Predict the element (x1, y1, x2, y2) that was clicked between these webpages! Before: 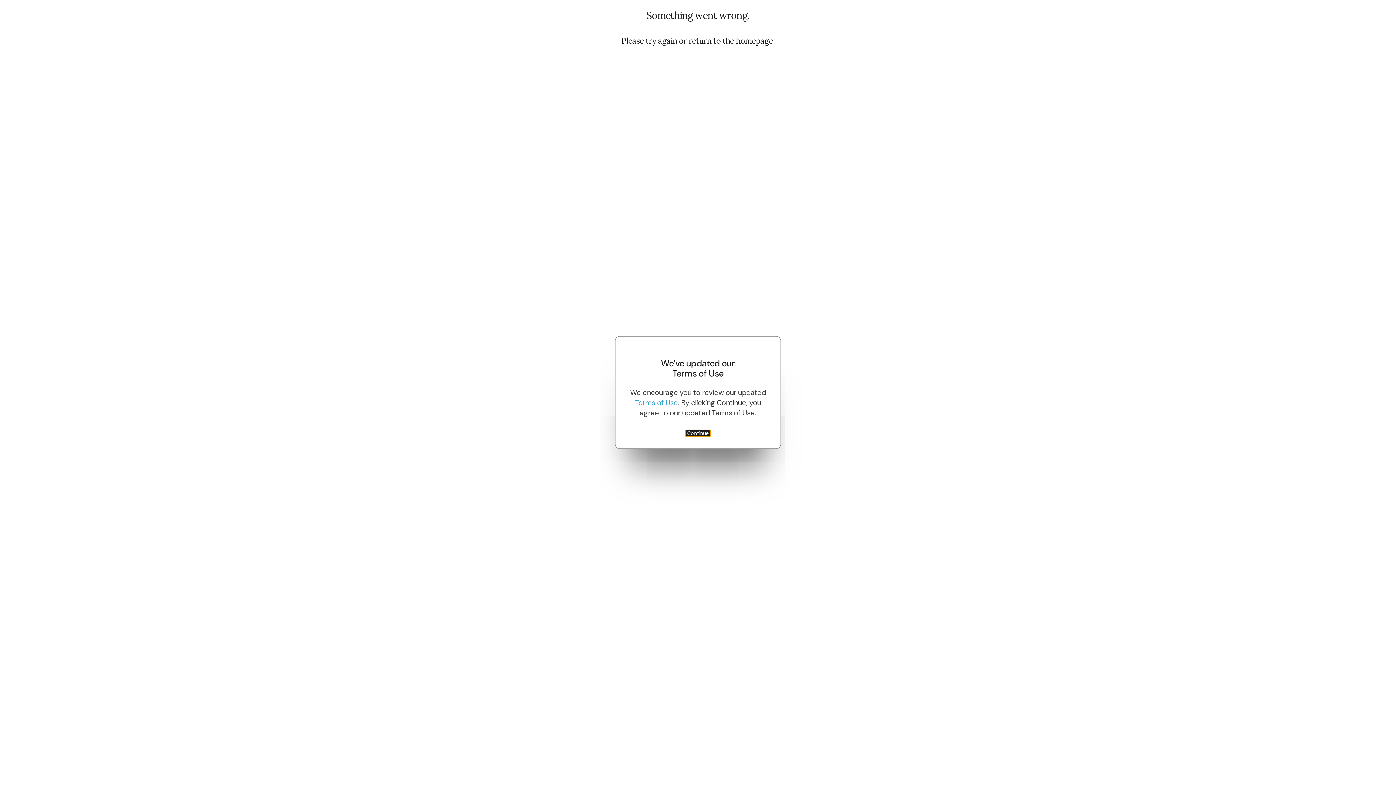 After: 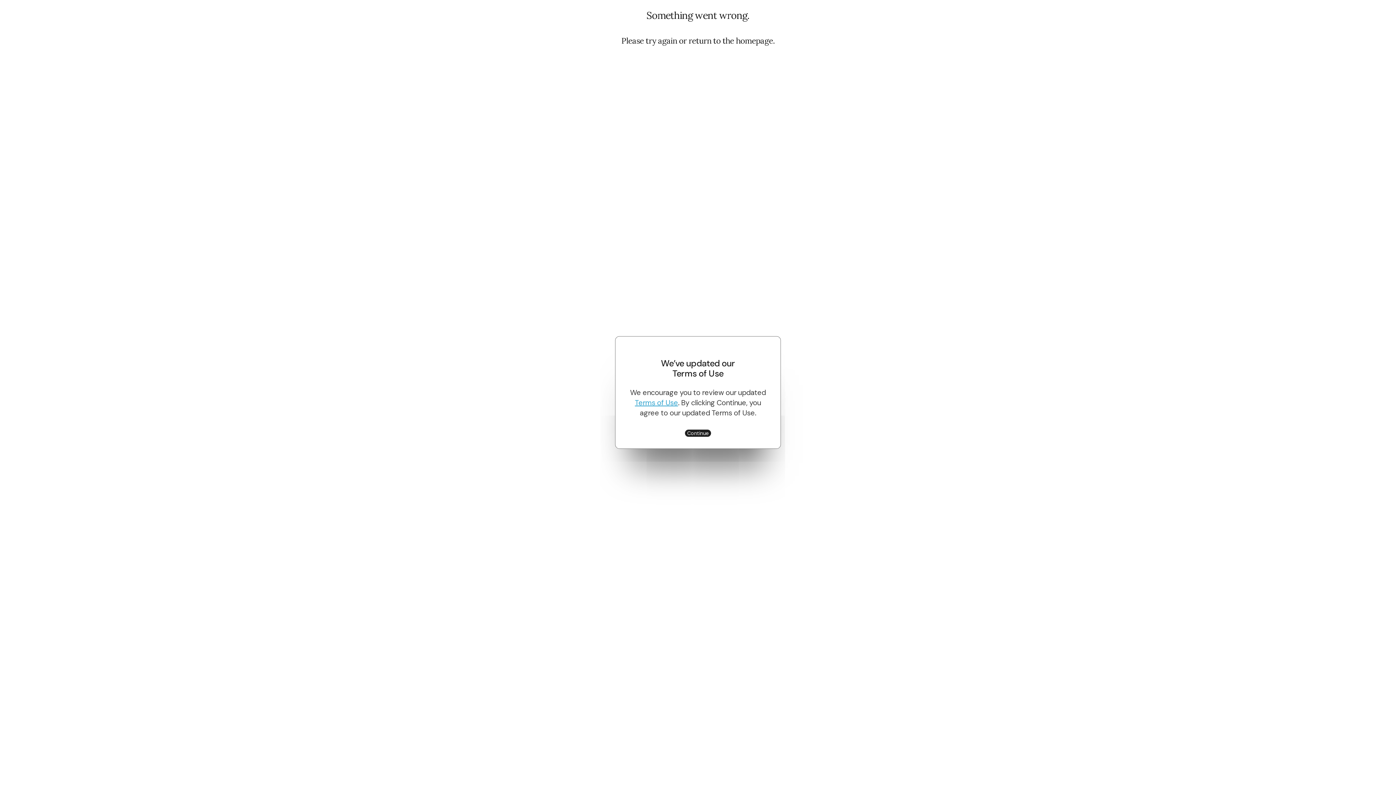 Action: label: Terms of Use bbox: (635, 398, 678, 407)